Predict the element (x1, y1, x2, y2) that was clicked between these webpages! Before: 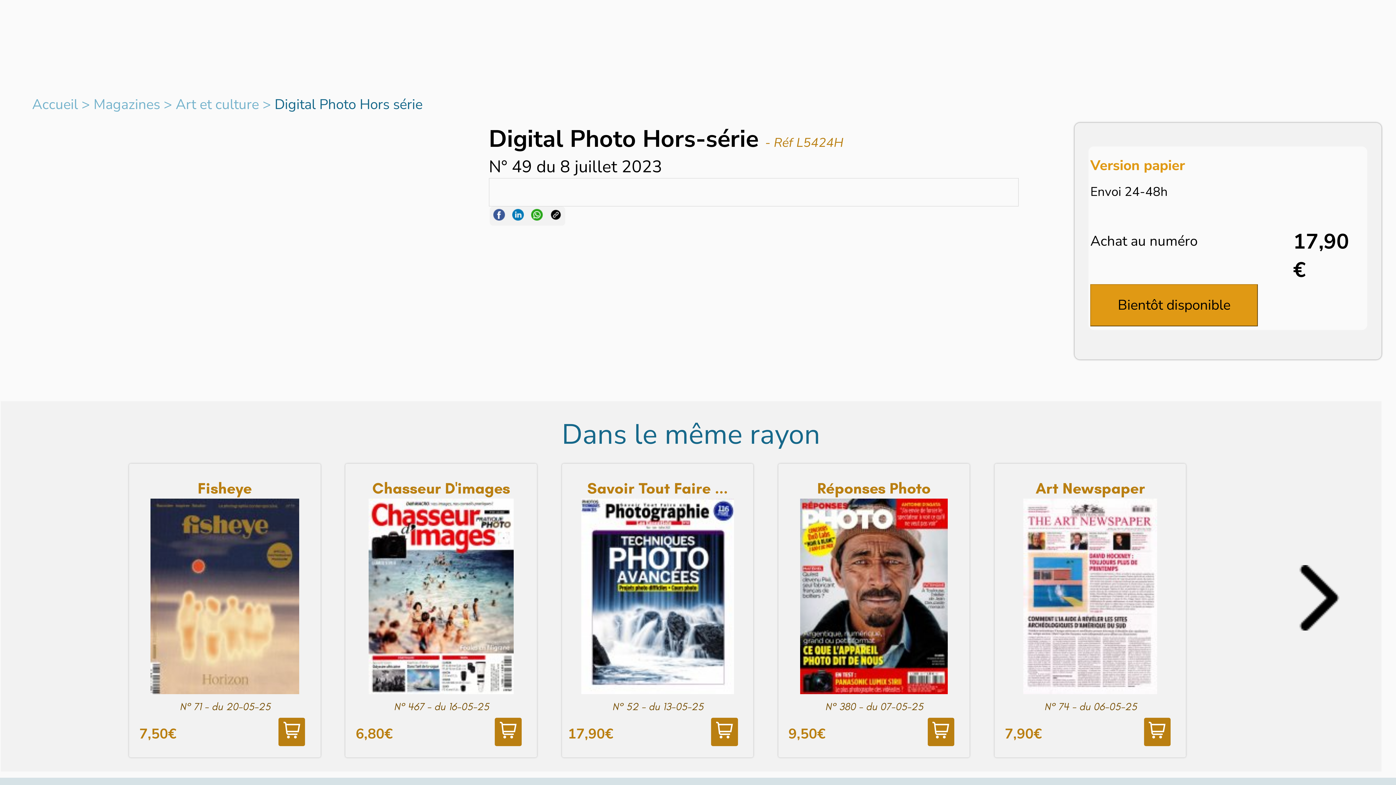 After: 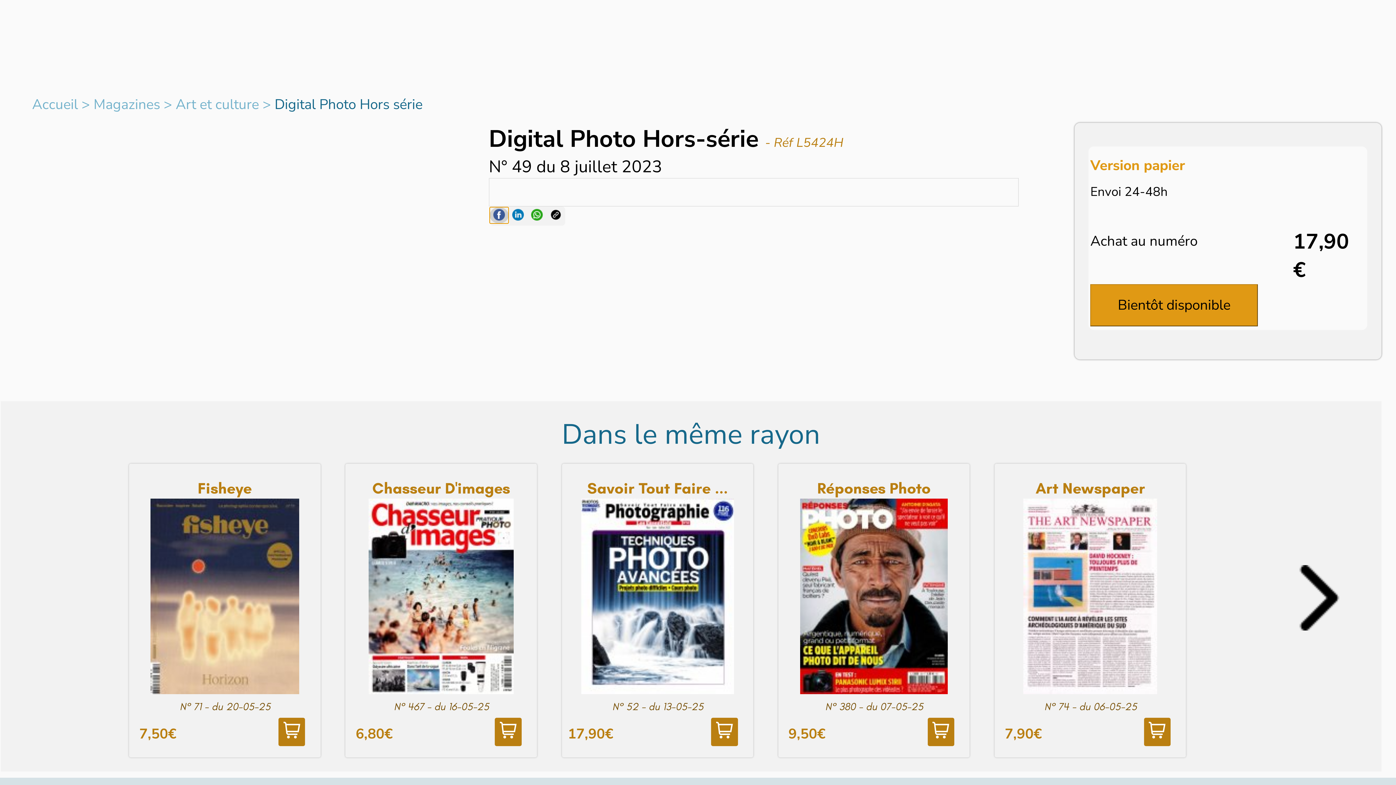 Action: bbox: (489, 207, 508, 223)